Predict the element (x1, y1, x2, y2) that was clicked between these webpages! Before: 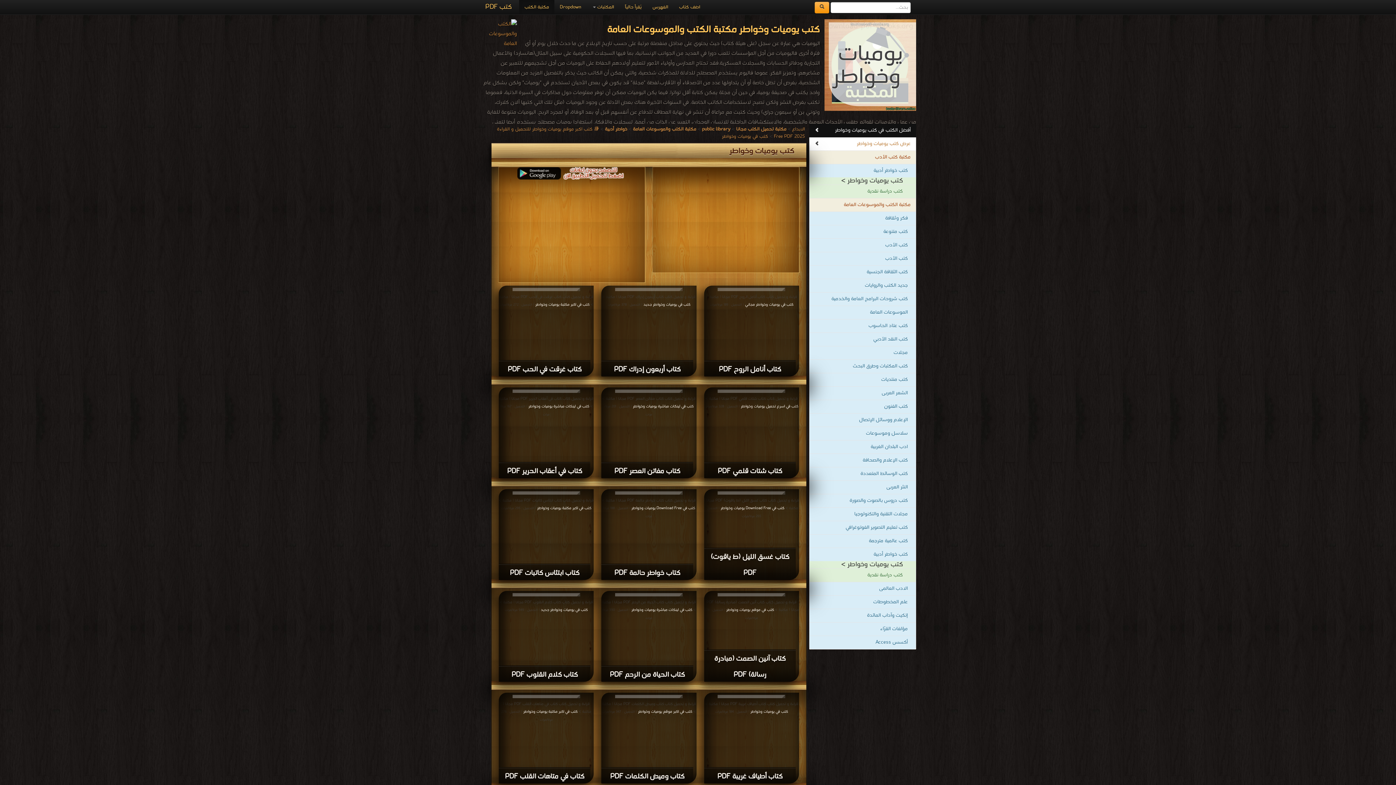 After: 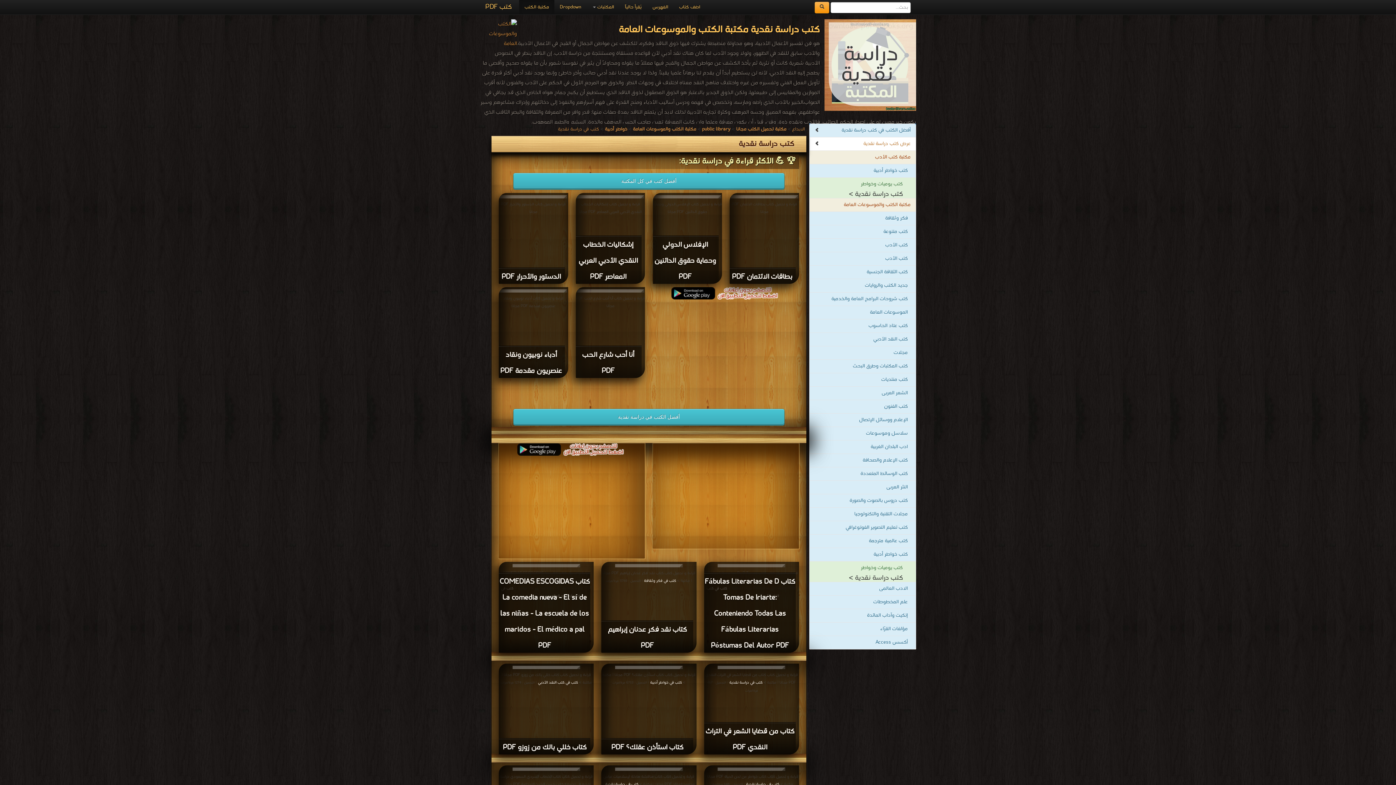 Action: bbox: (809, 568, 916, 582) label: كتب دراسة نقدية